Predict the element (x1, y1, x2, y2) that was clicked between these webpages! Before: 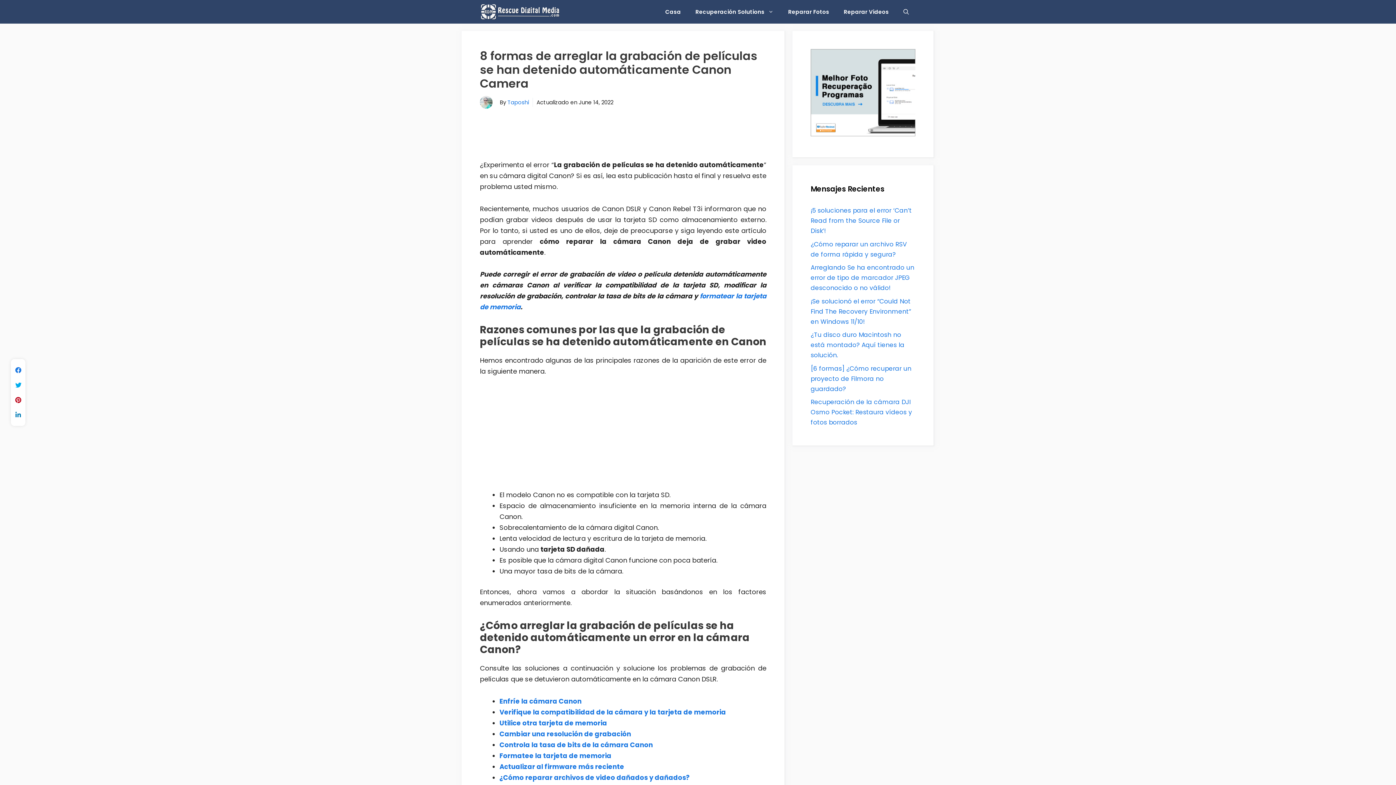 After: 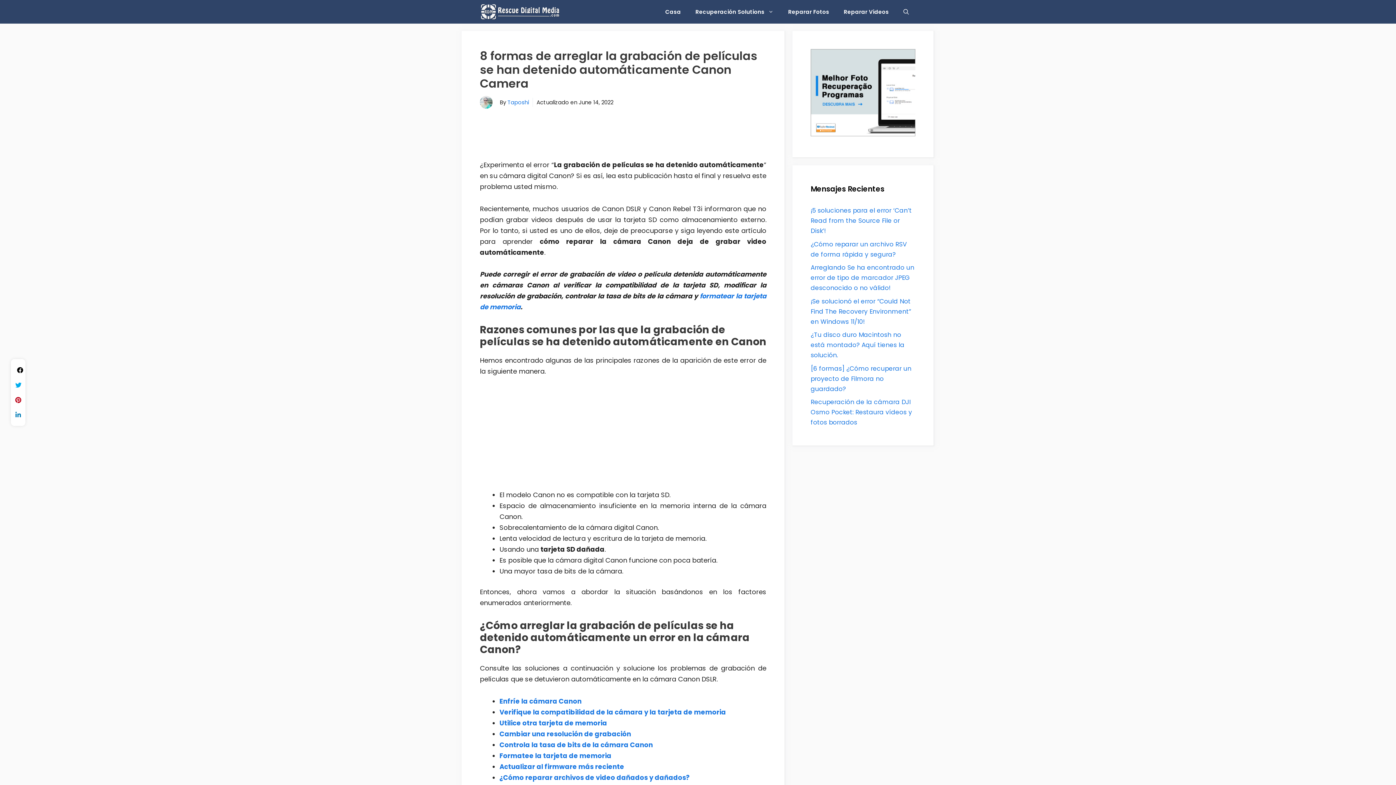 Action: bbox: (11, 360, 25, 380)